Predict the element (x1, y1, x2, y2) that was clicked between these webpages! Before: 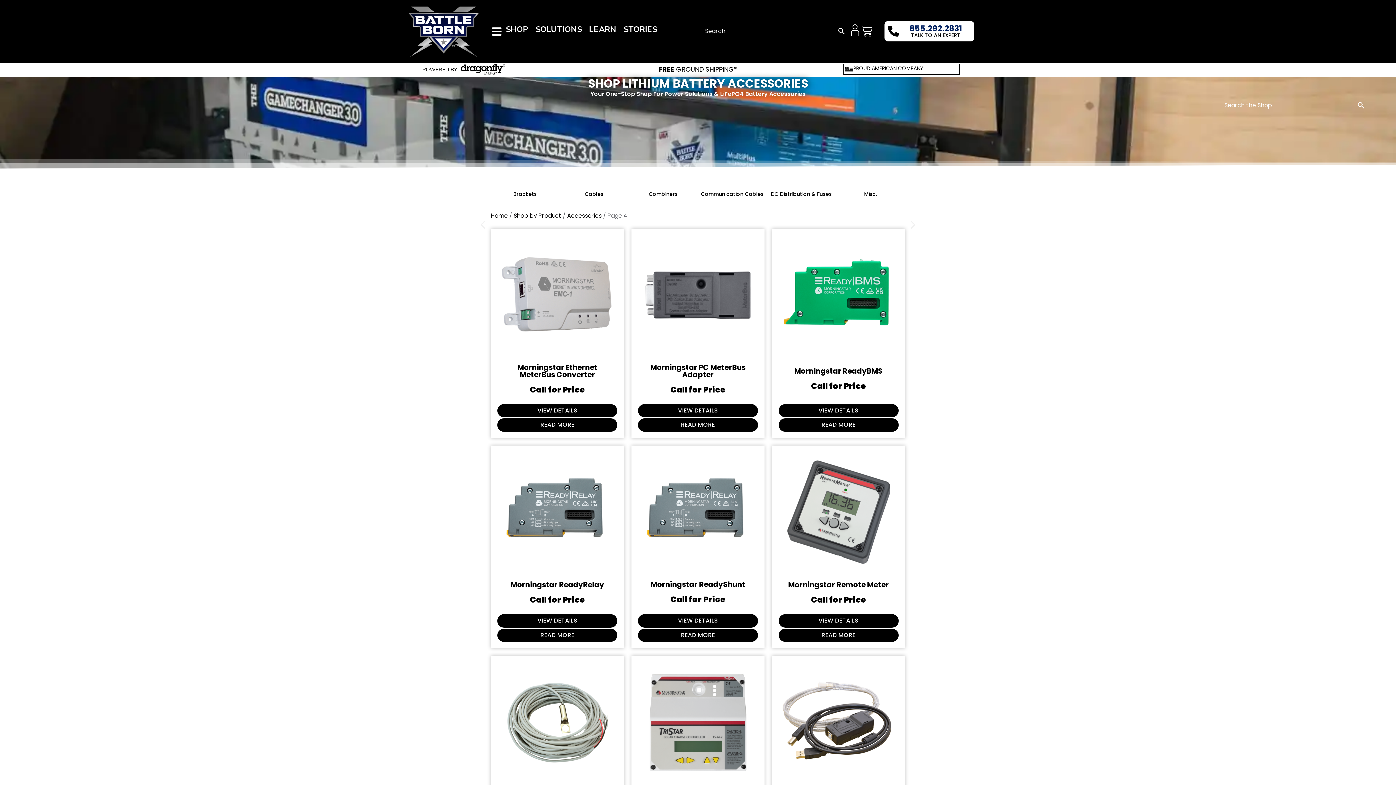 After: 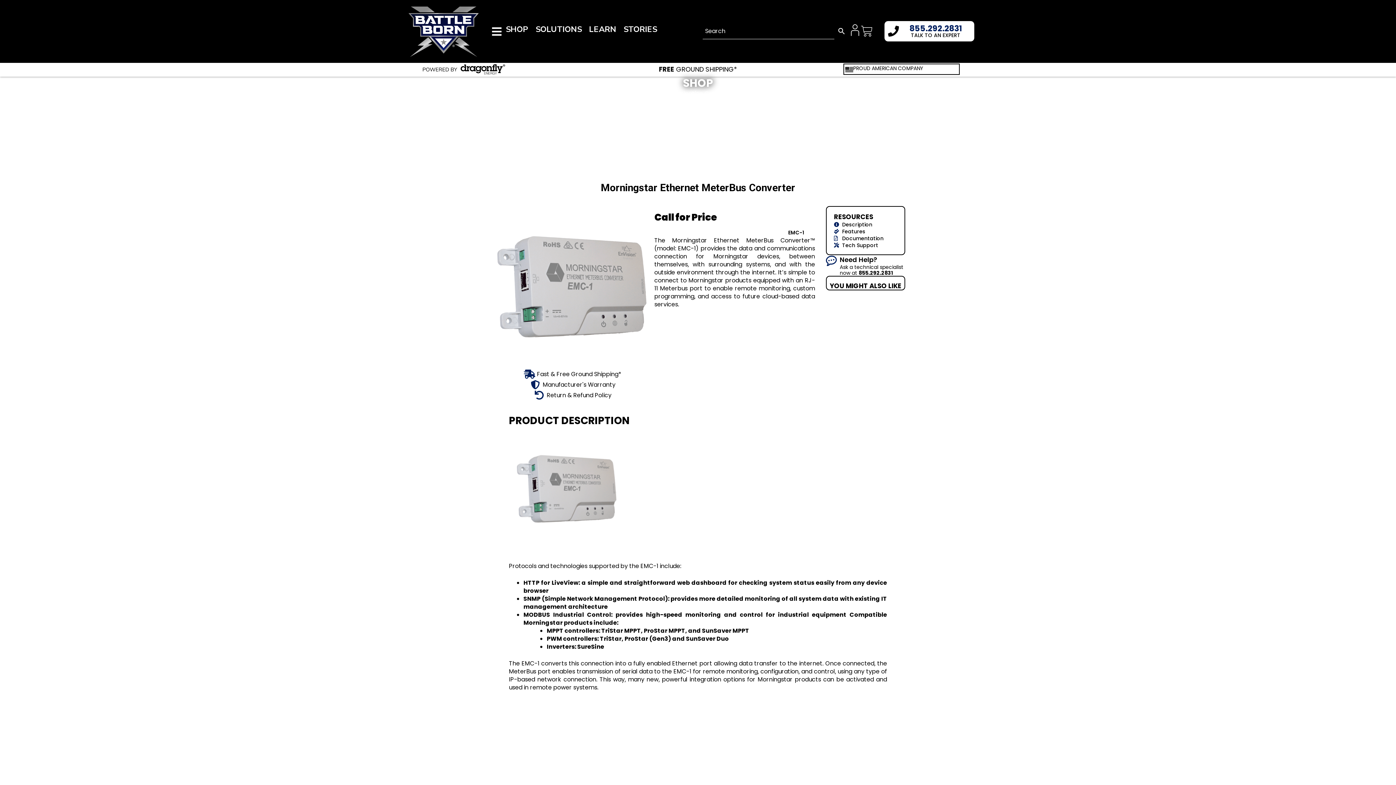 Action: label: Morningstar Ethernet MeterBus Converter bbox: (506, 363, 608, 378)